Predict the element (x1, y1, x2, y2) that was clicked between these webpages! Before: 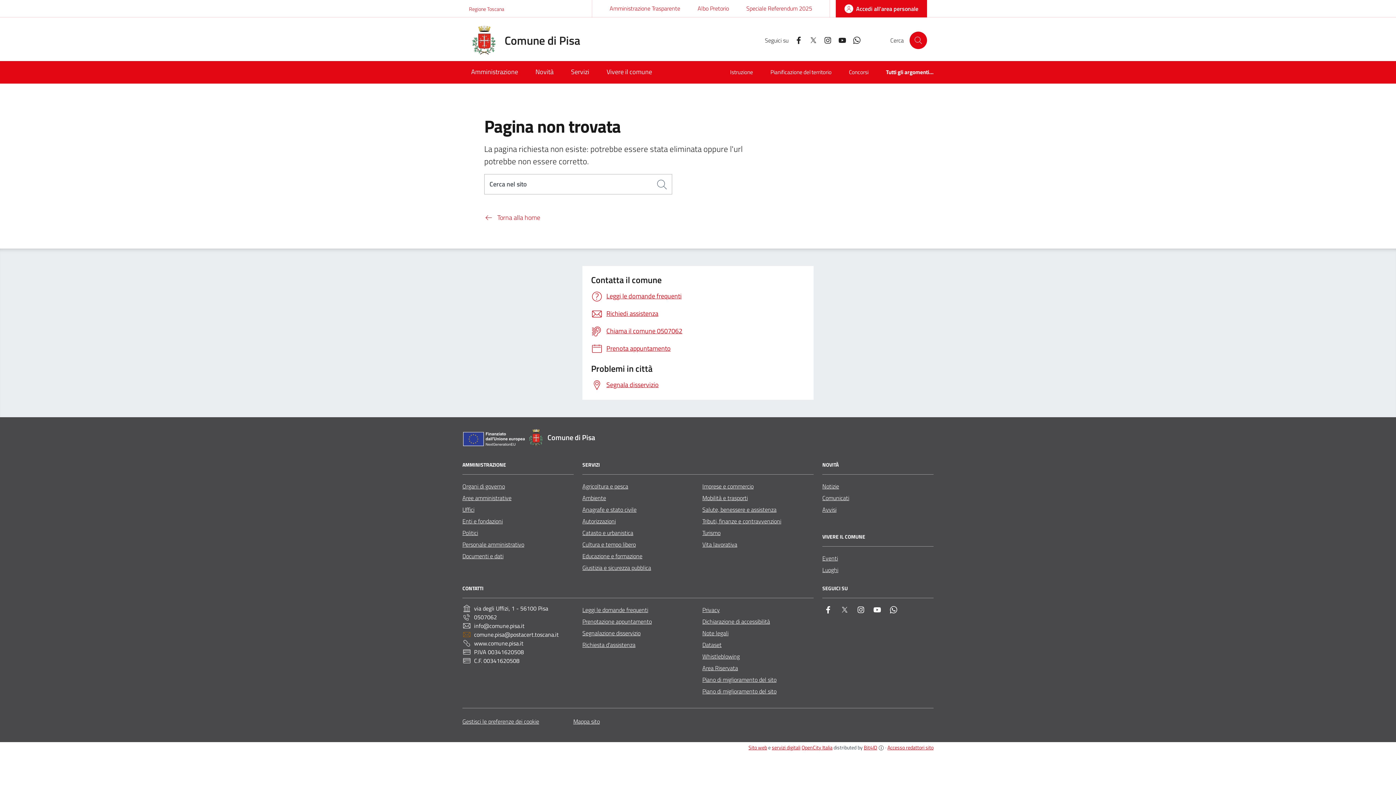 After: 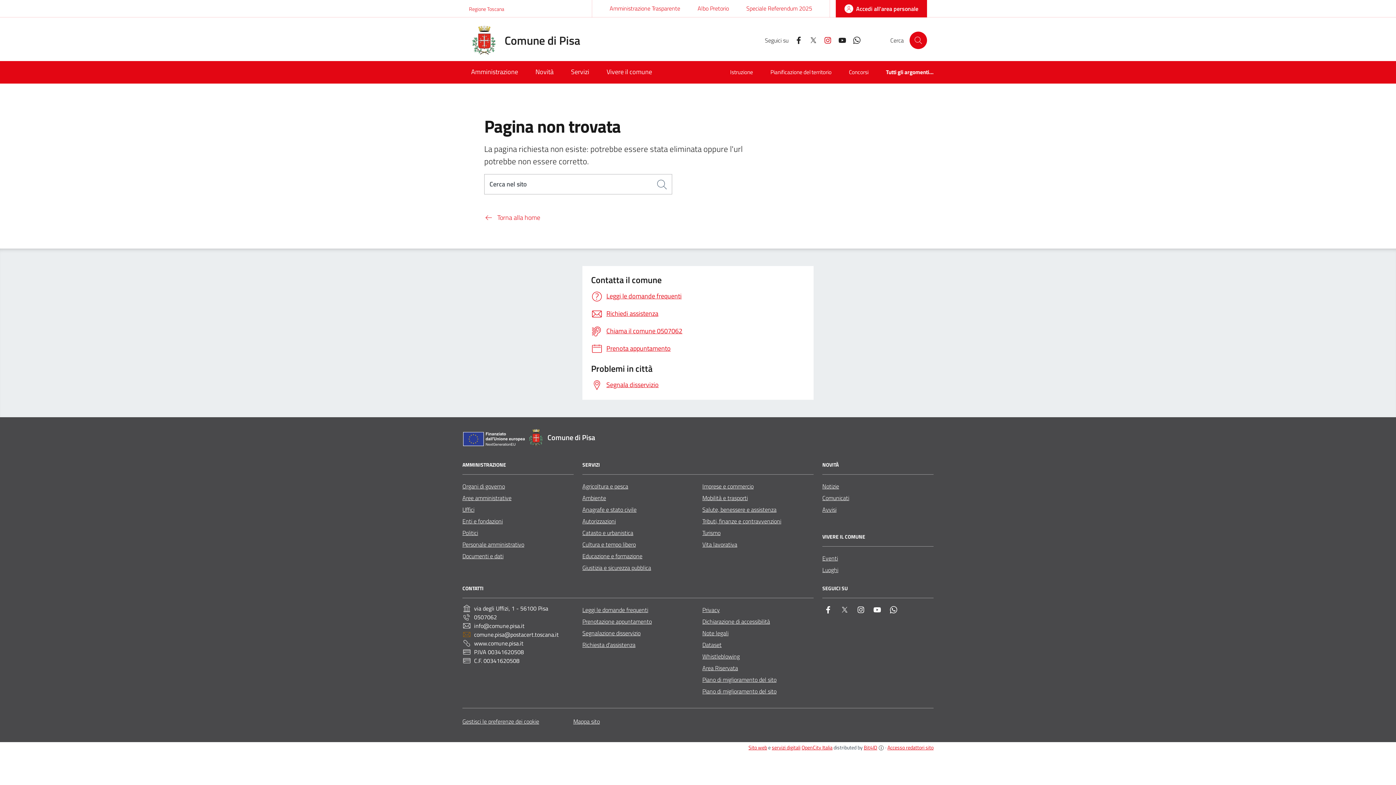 Action: label: Instagram bbox: (817, 36, 832, 44)